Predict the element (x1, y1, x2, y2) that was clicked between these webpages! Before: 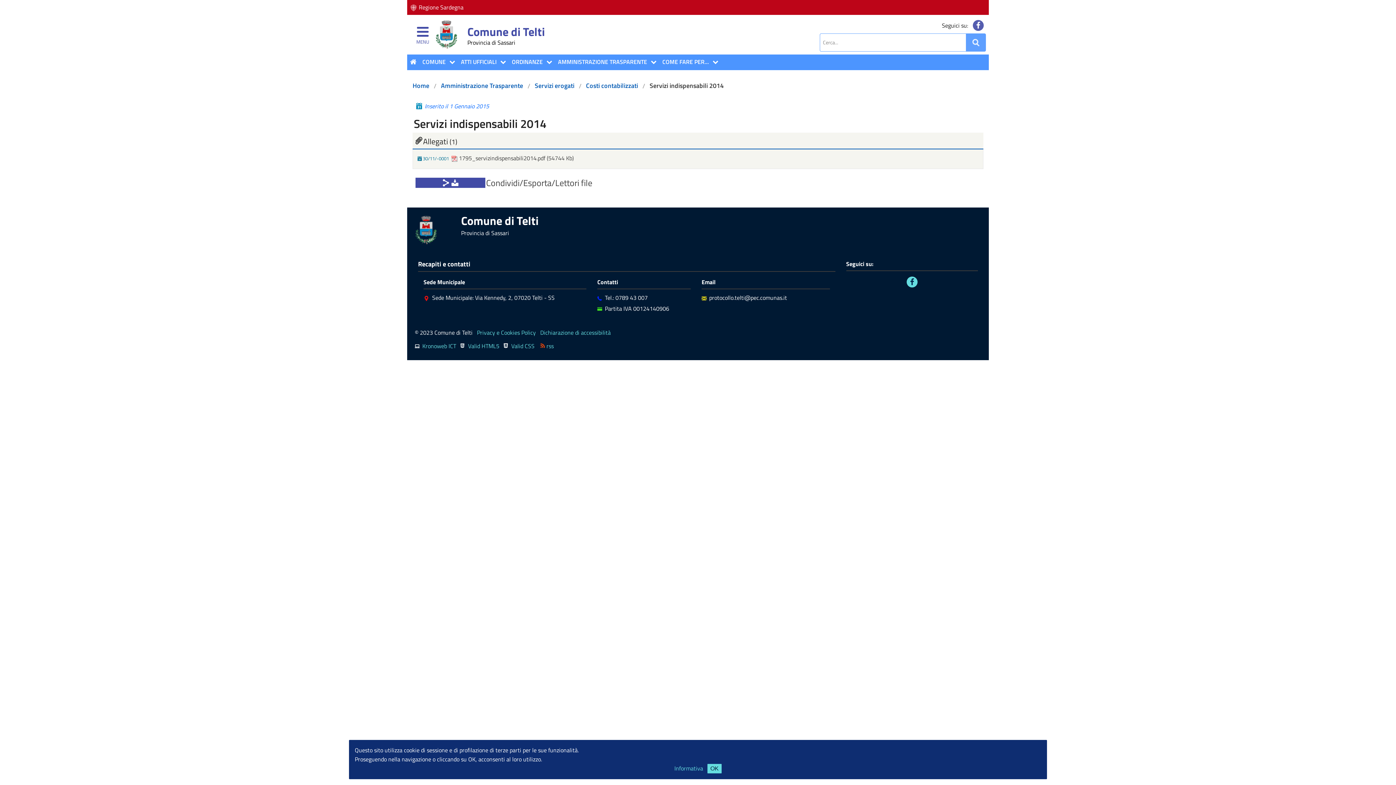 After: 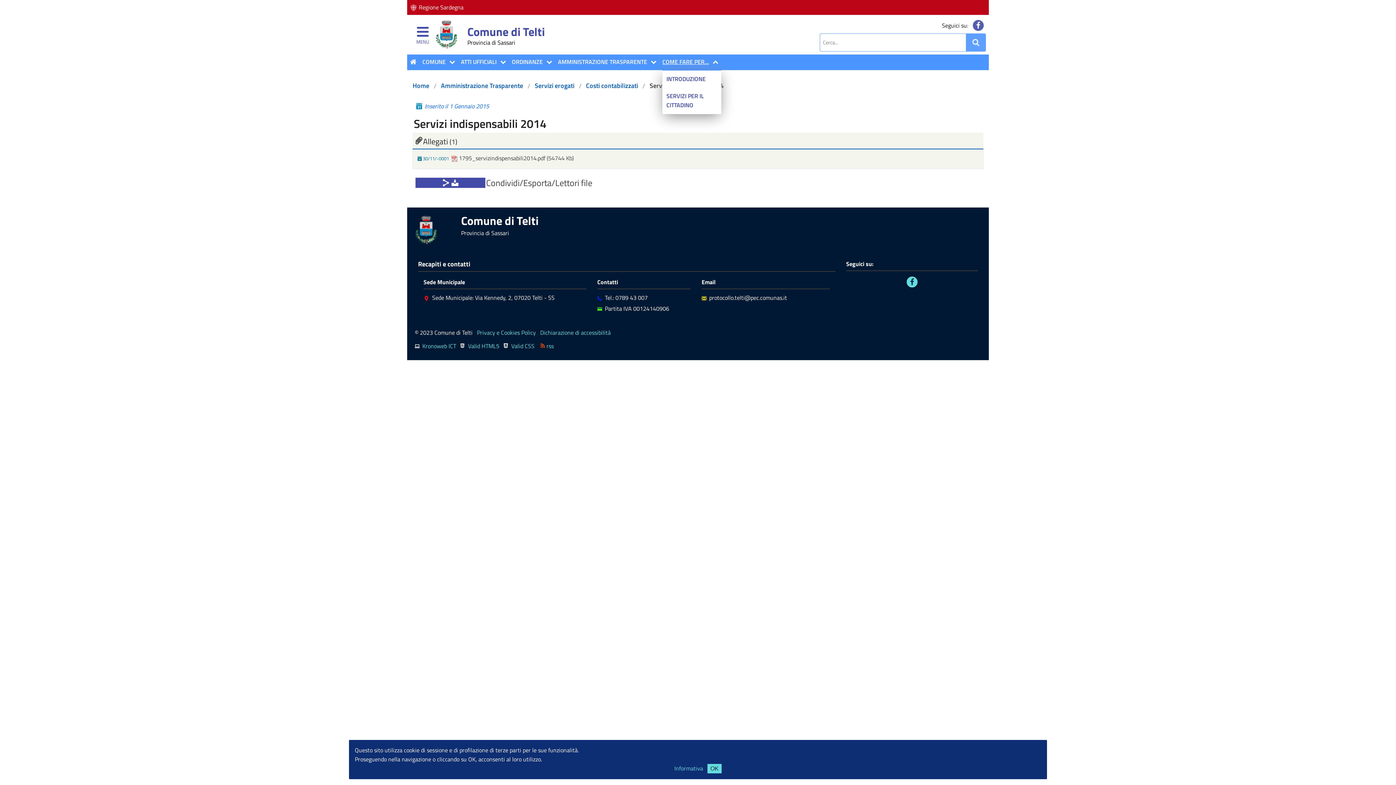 Action: label: COME FARE PER... bbox: (662, 57, 709, 66)